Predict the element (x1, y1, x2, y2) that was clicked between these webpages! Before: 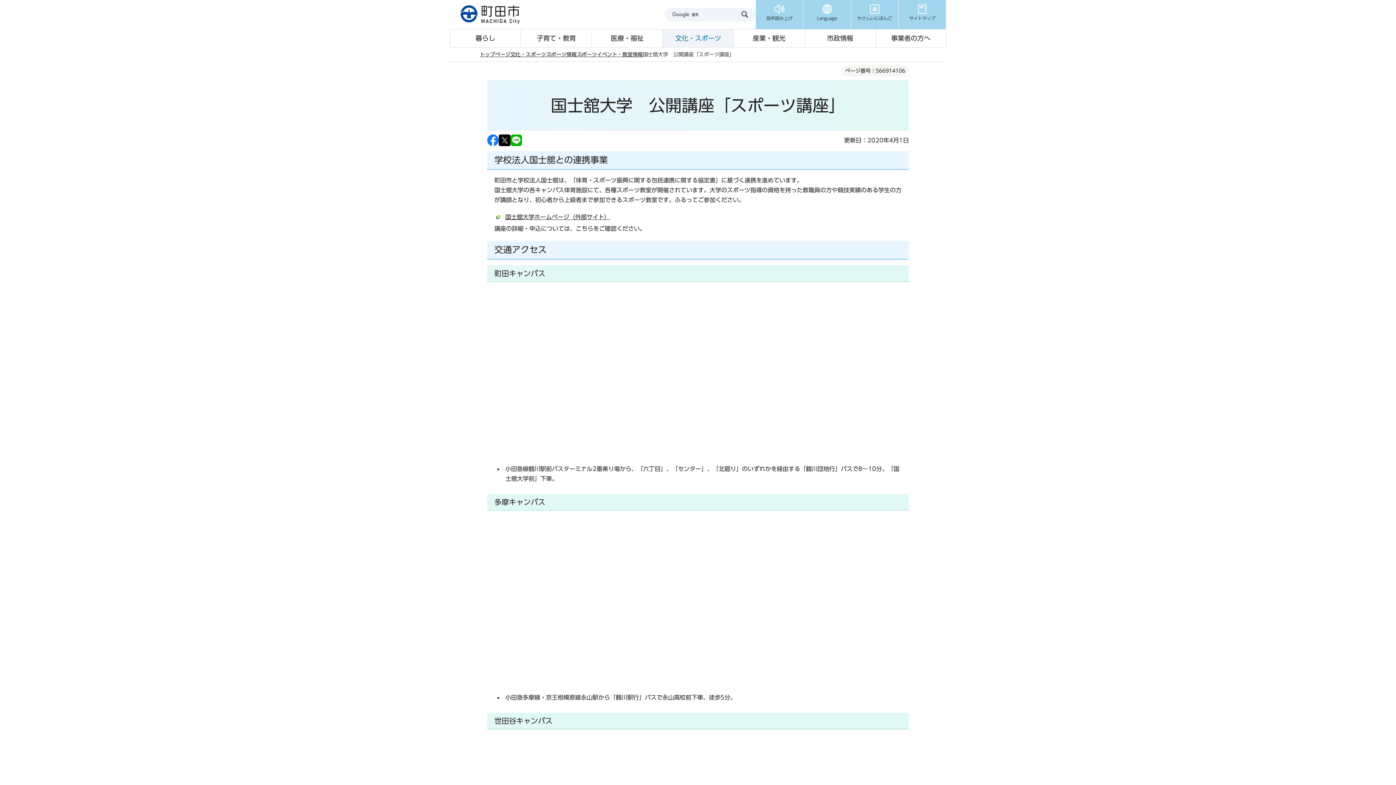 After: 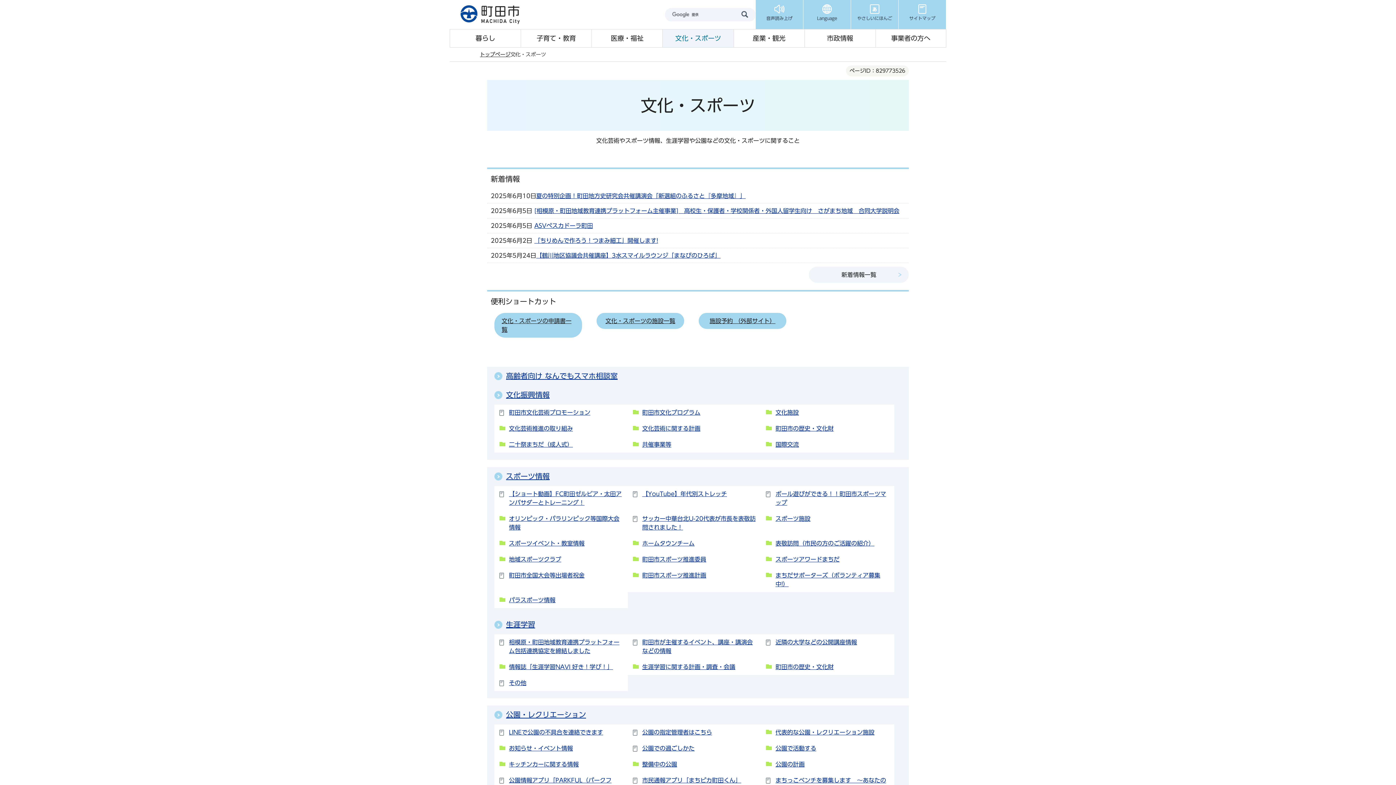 Action: label: 文化・スポーツ bbox: (510, 52, 546, 57)